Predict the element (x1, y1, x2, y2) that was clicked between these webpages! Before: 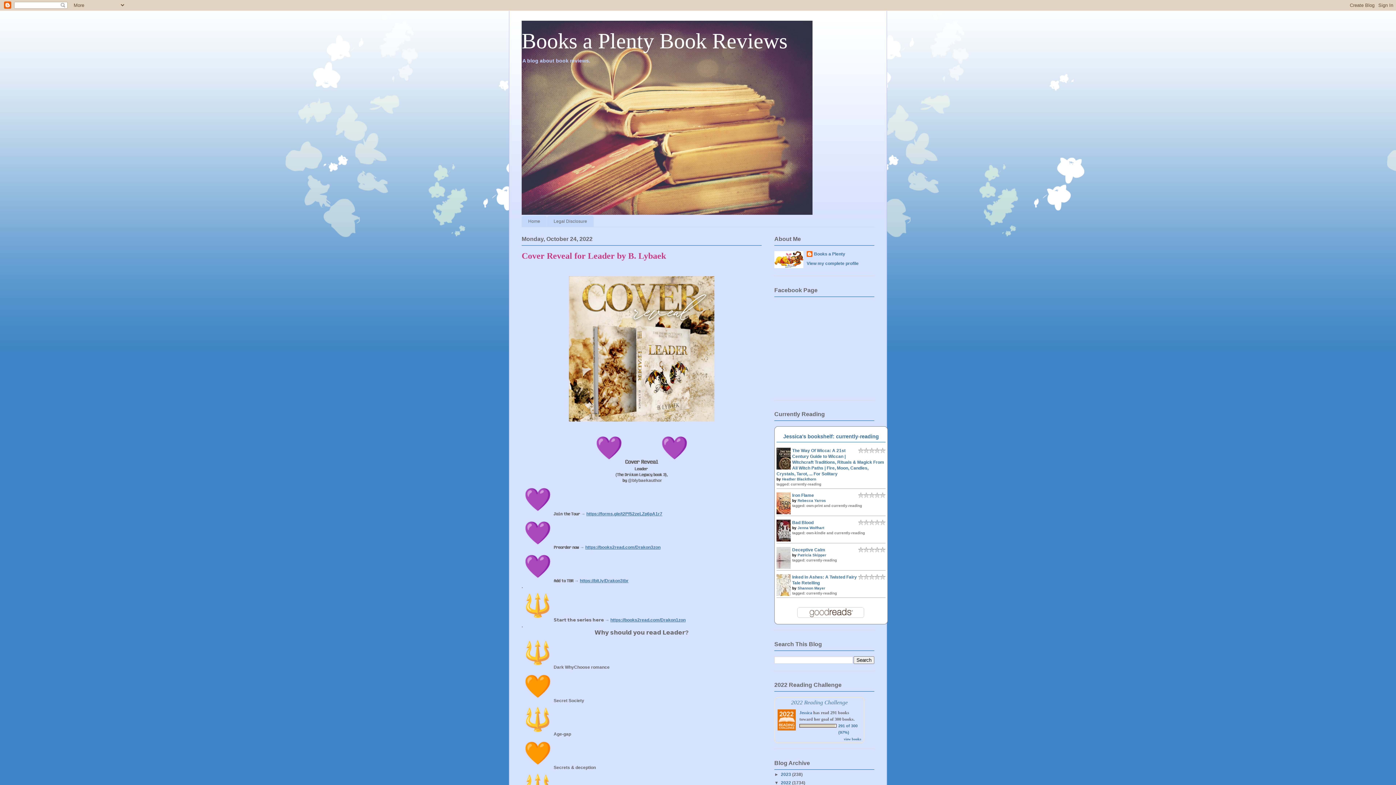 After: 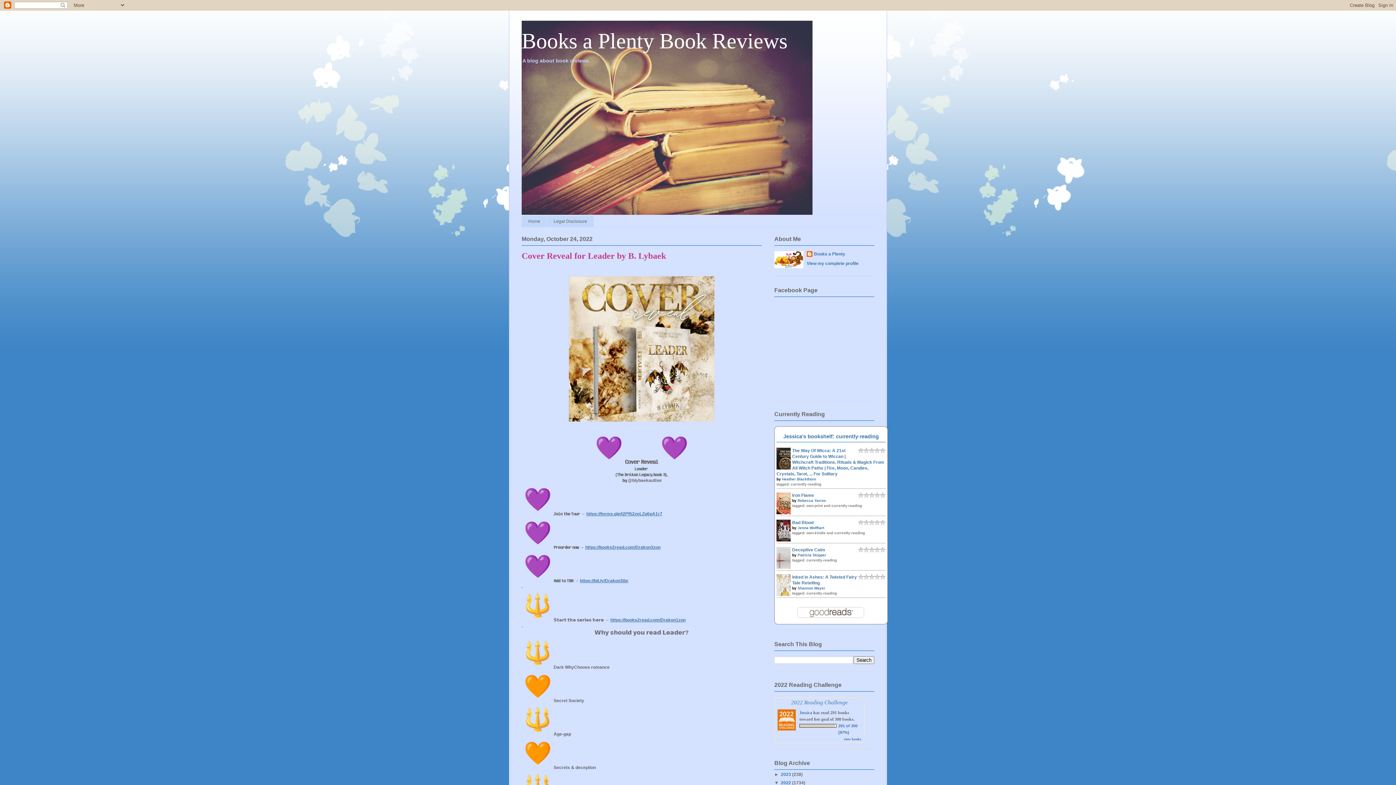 Action: bbox: (585, 545, 660, 550) label: https://books2read.com/Drakon3zon